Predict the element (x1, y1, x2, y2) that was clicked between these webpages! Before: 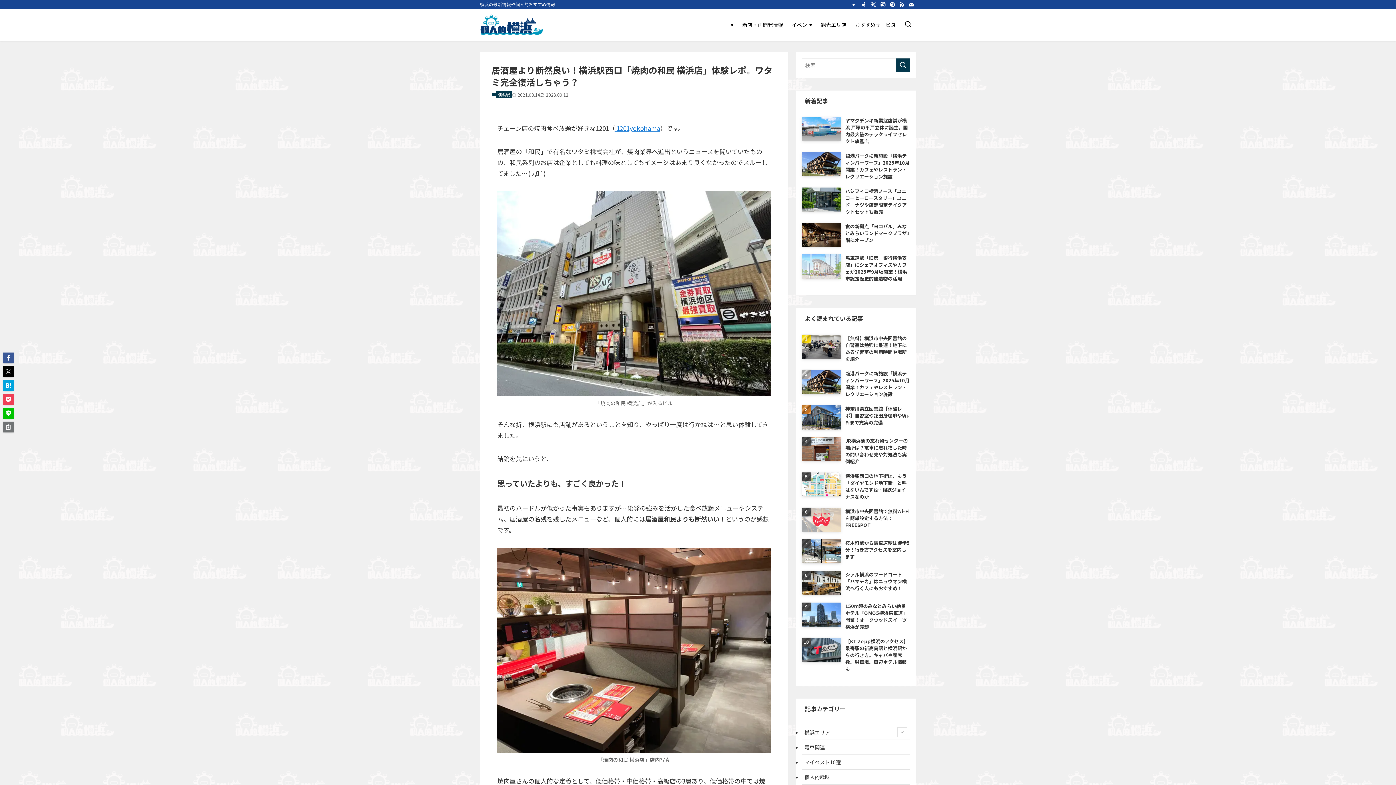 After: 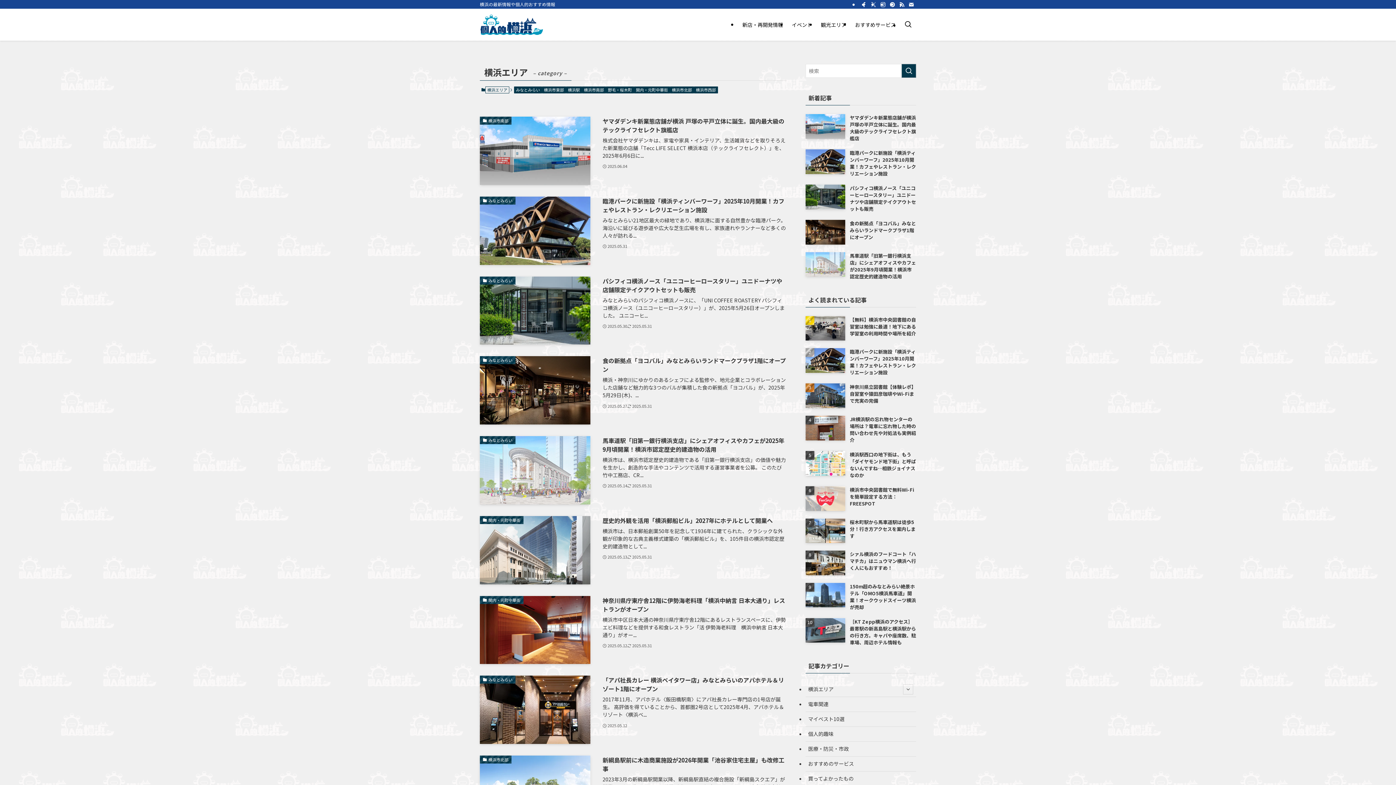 Action: label: 横浜エリア bbox: (802, 725, 910, 740)